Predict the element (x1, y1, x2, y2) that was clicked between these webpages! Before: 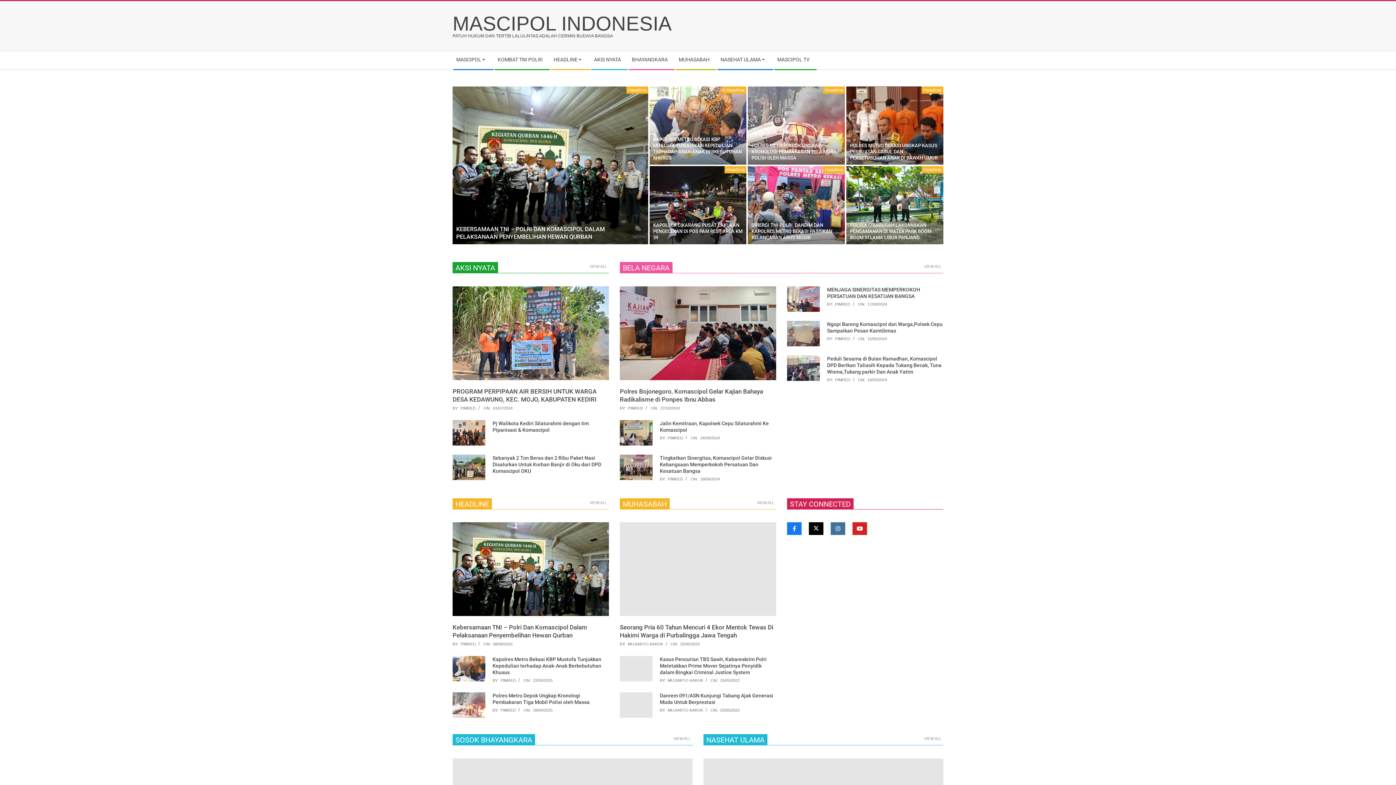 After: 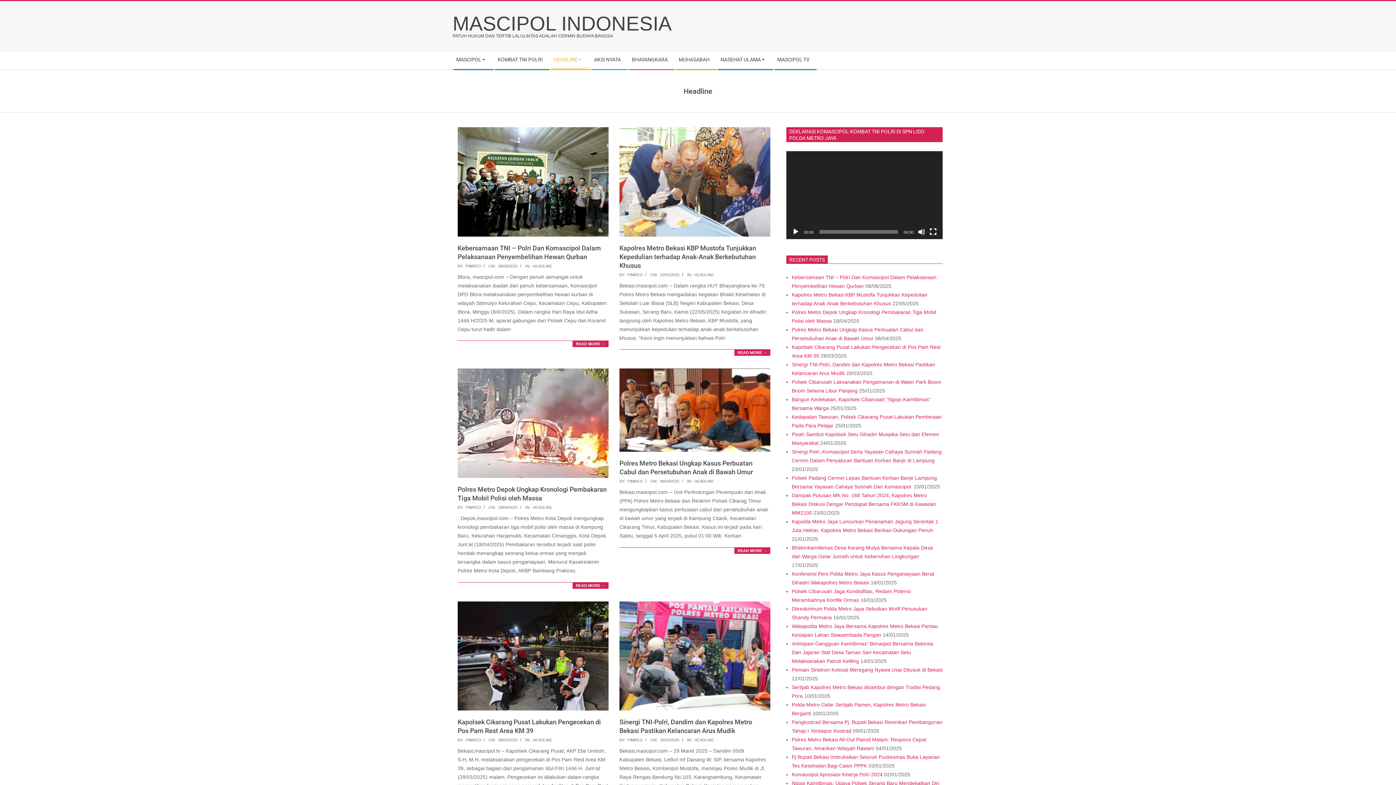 Action: label: Headline bbox: (823, 166, 845, 173)